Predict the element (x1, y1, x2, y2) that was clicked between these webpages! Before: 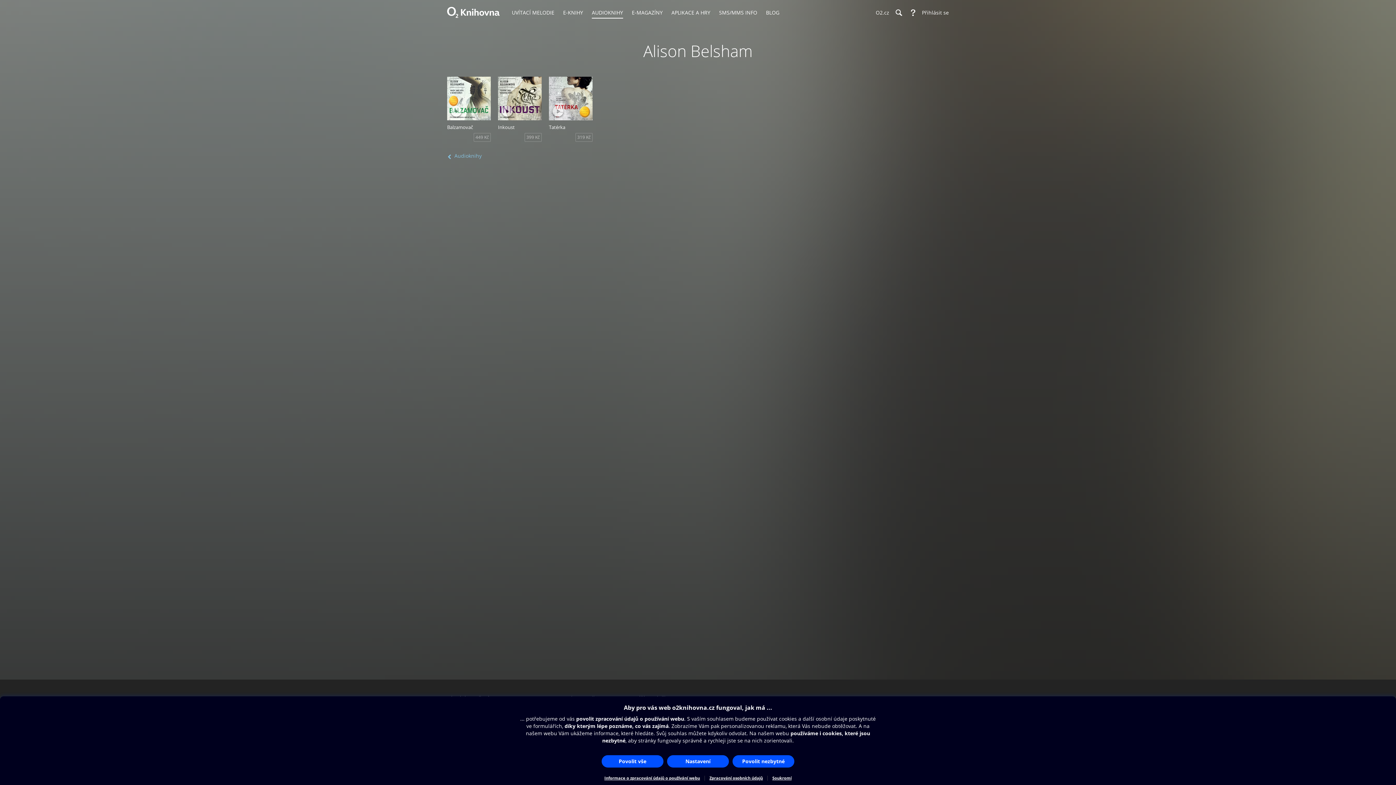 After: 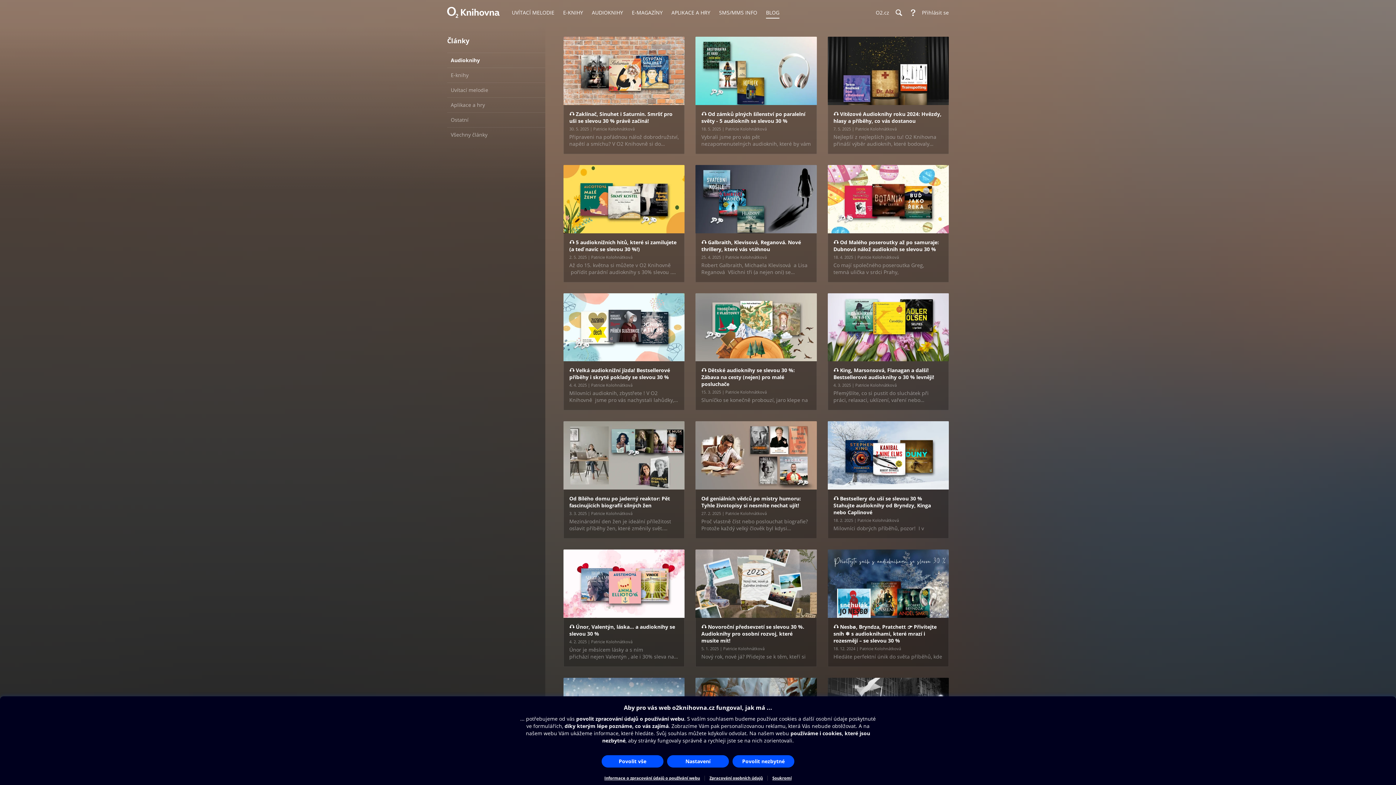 Action: label: BLOG bbox: (761, 0, 784, 25)